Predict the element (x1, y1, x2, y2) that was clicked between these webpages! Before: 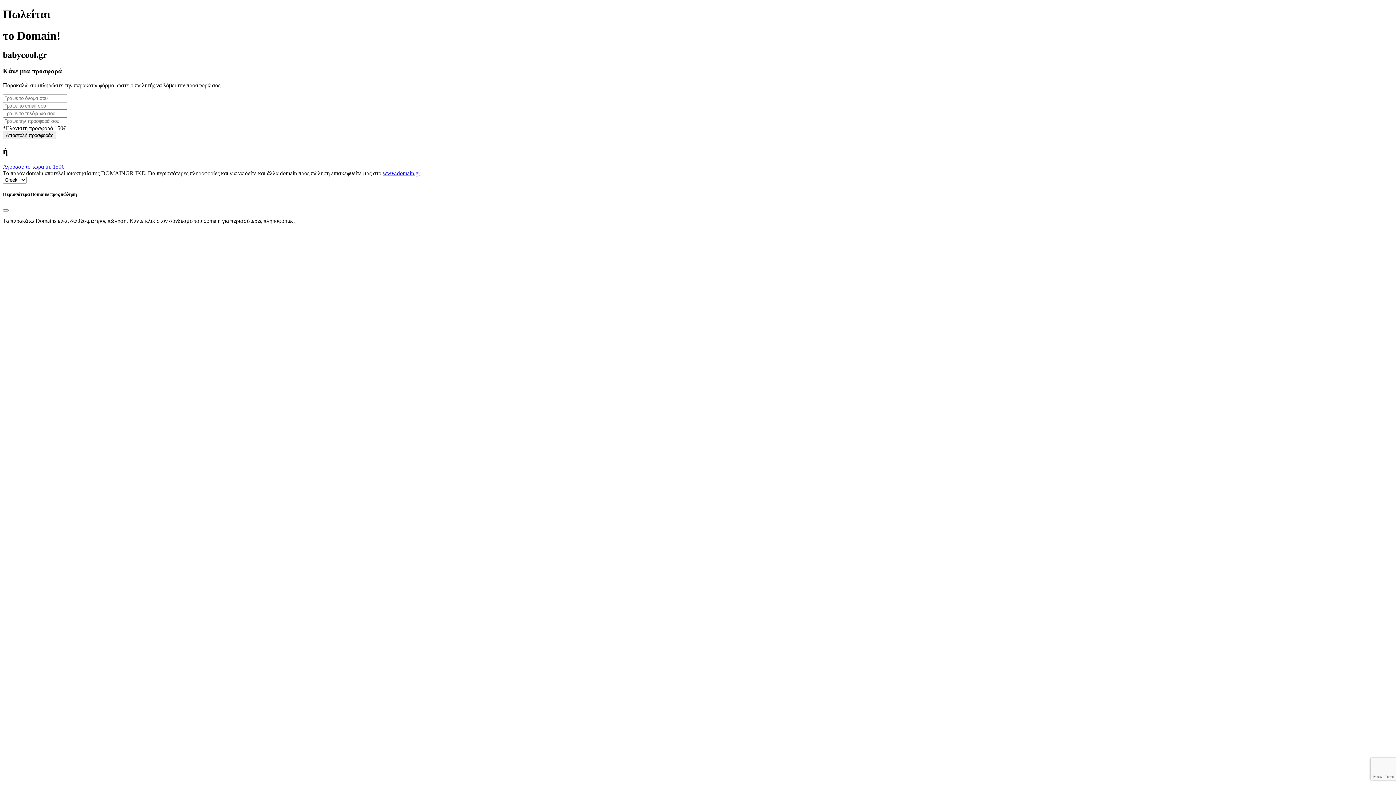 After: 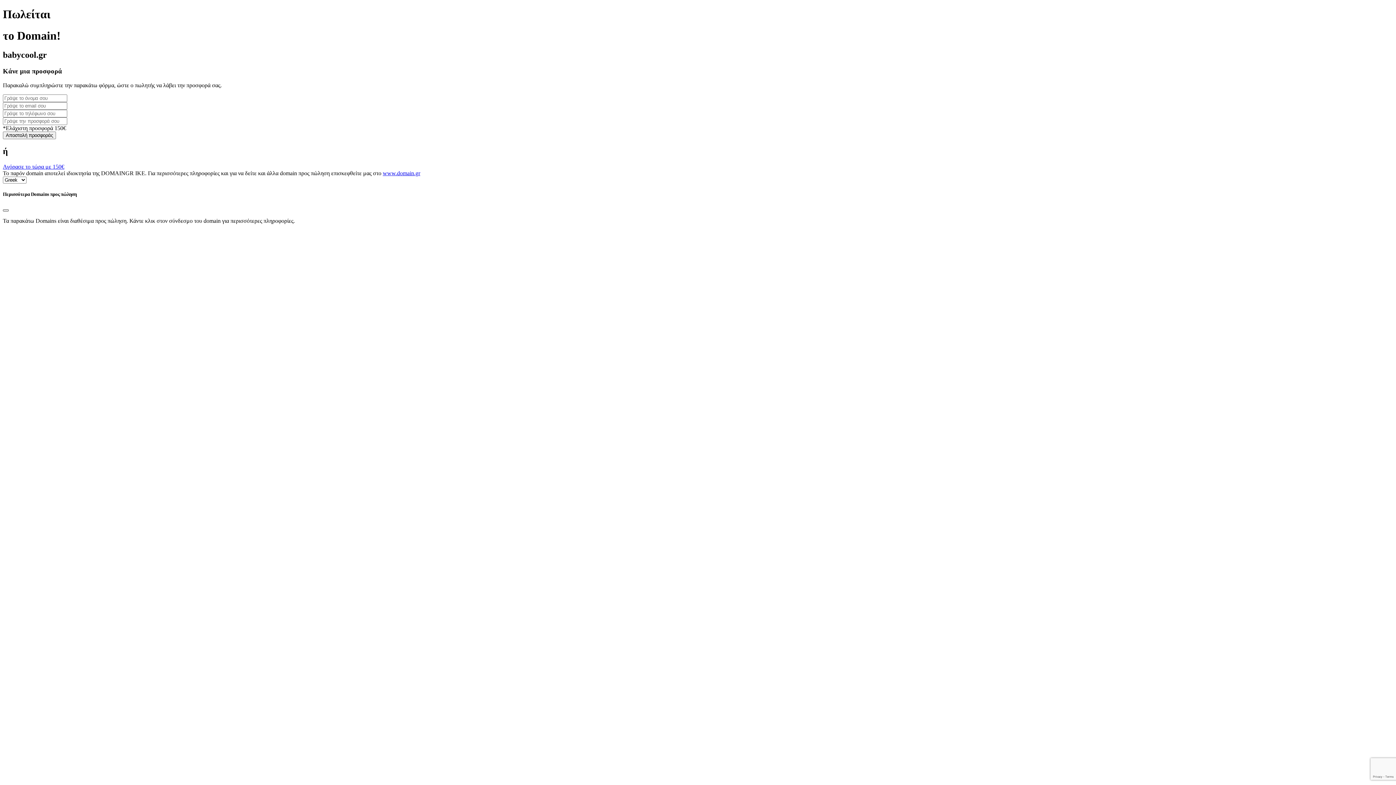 Action: bbox: (2, 209, 8, 211) label: Close